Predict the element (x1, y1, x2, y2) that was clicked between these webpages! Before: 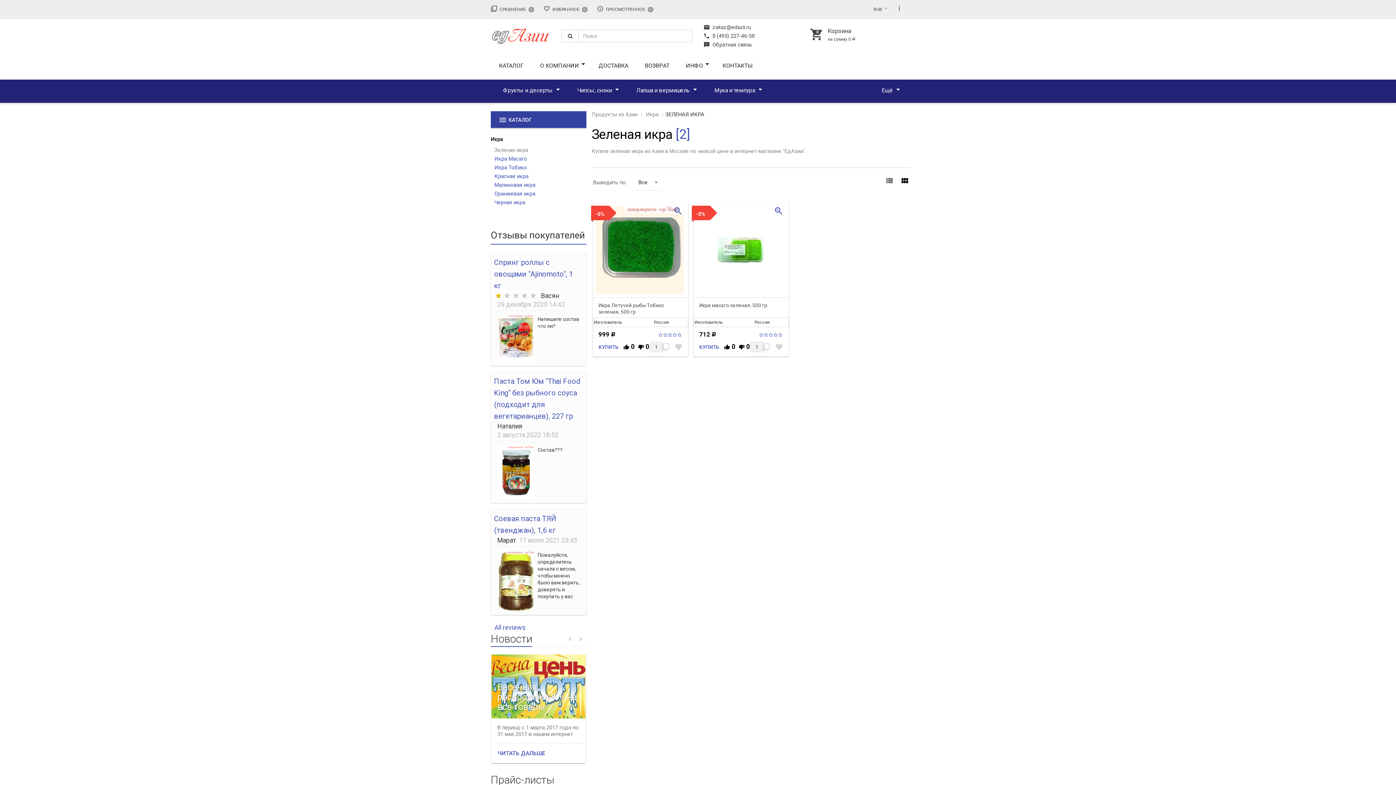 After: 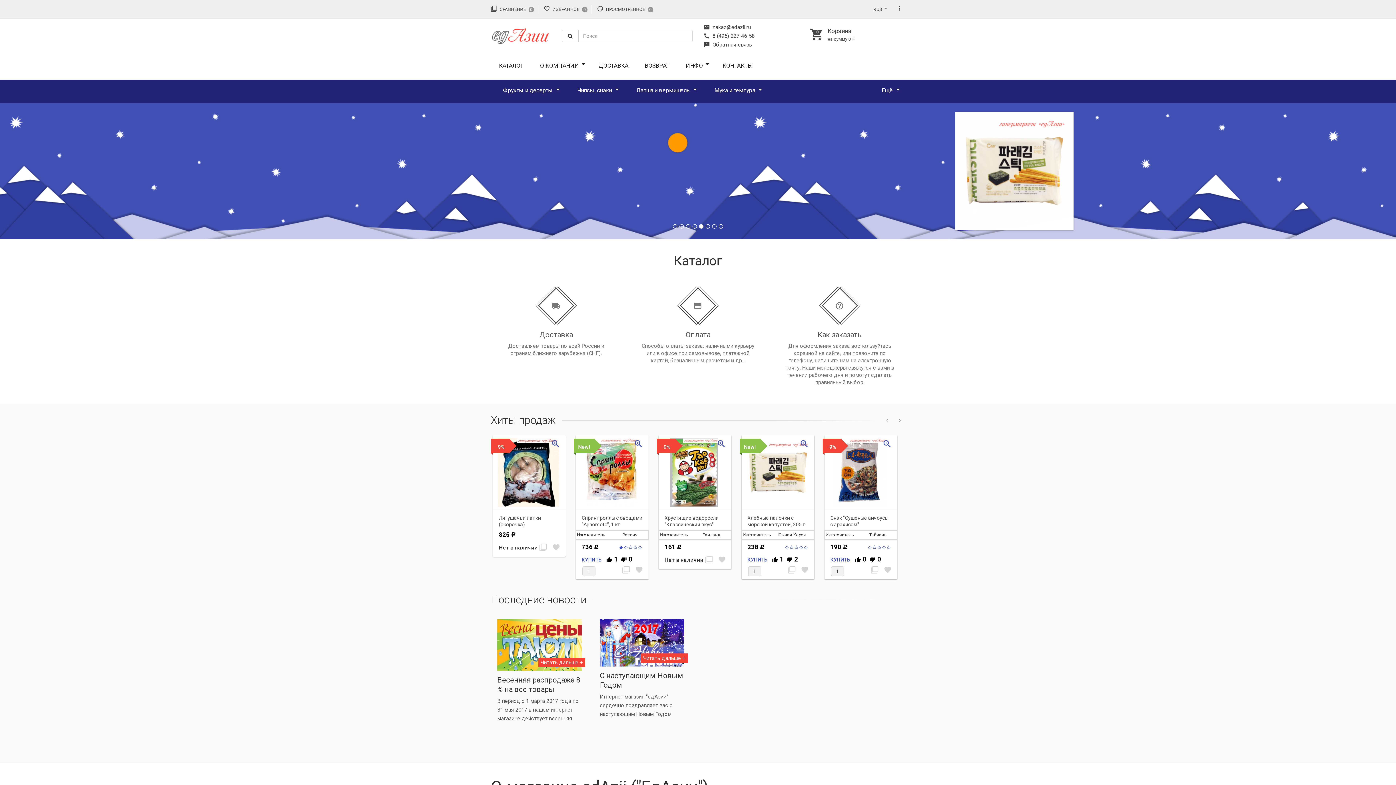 Action: bbox: (490, 29, 550, 41)